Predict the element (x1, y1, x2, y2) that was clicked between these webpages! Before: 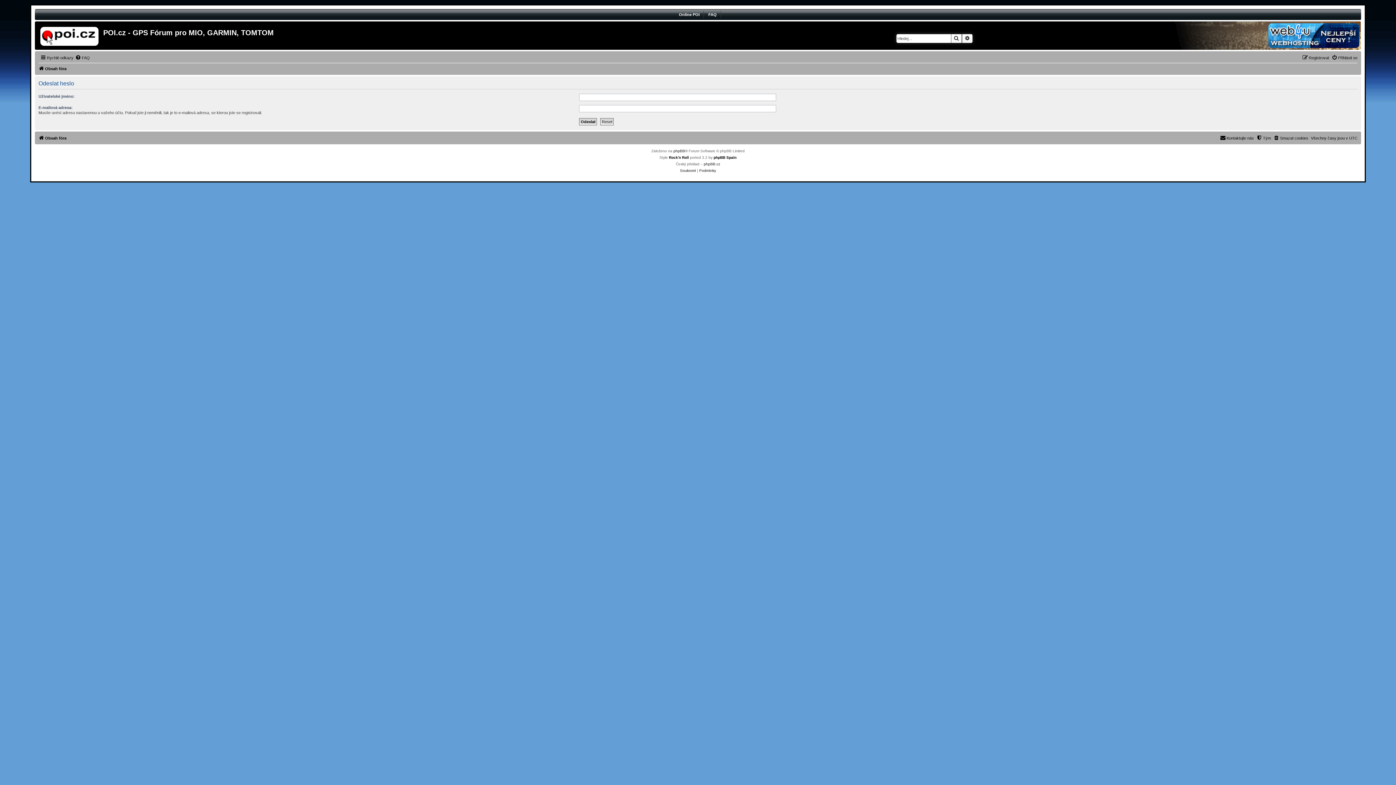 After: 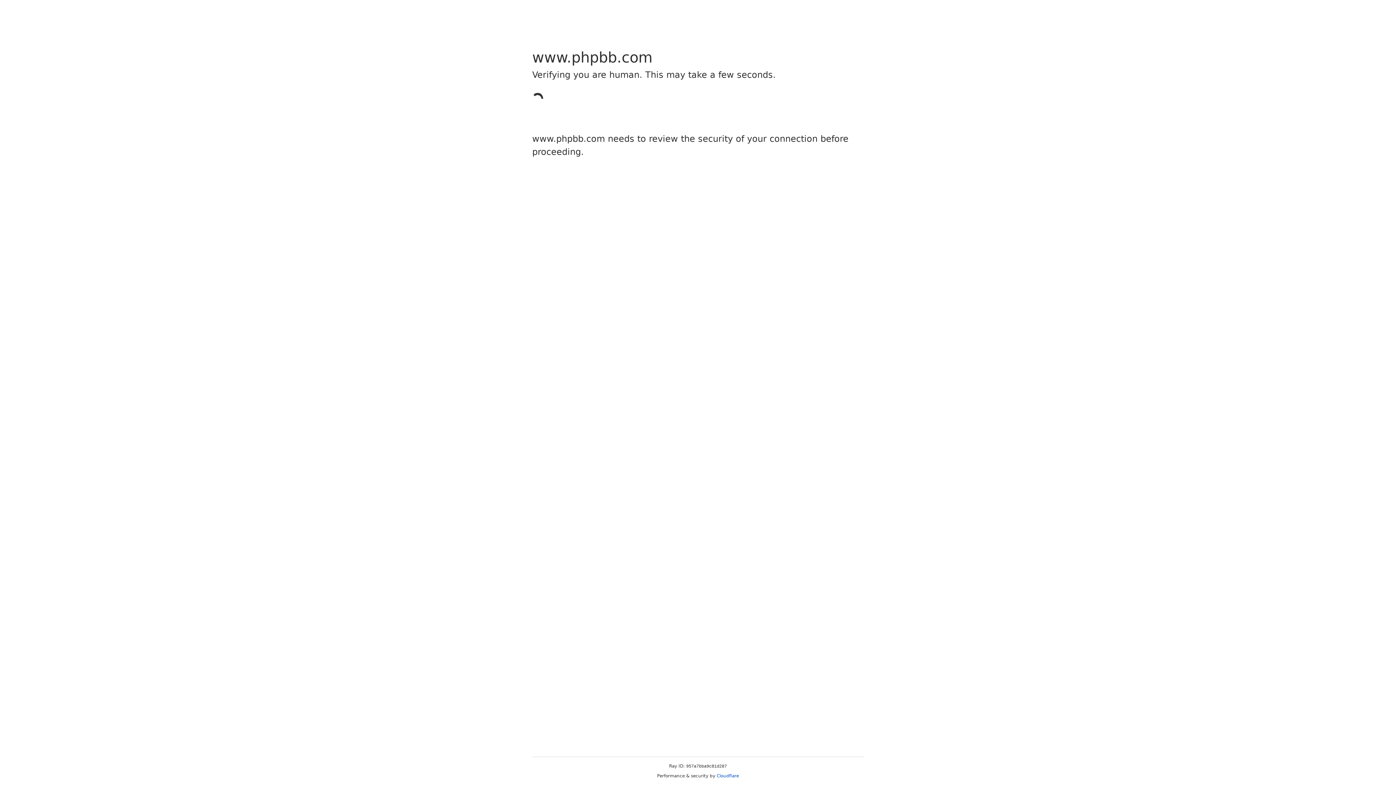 Action: bbox: (673, 148, 685, 154) label: phpBB